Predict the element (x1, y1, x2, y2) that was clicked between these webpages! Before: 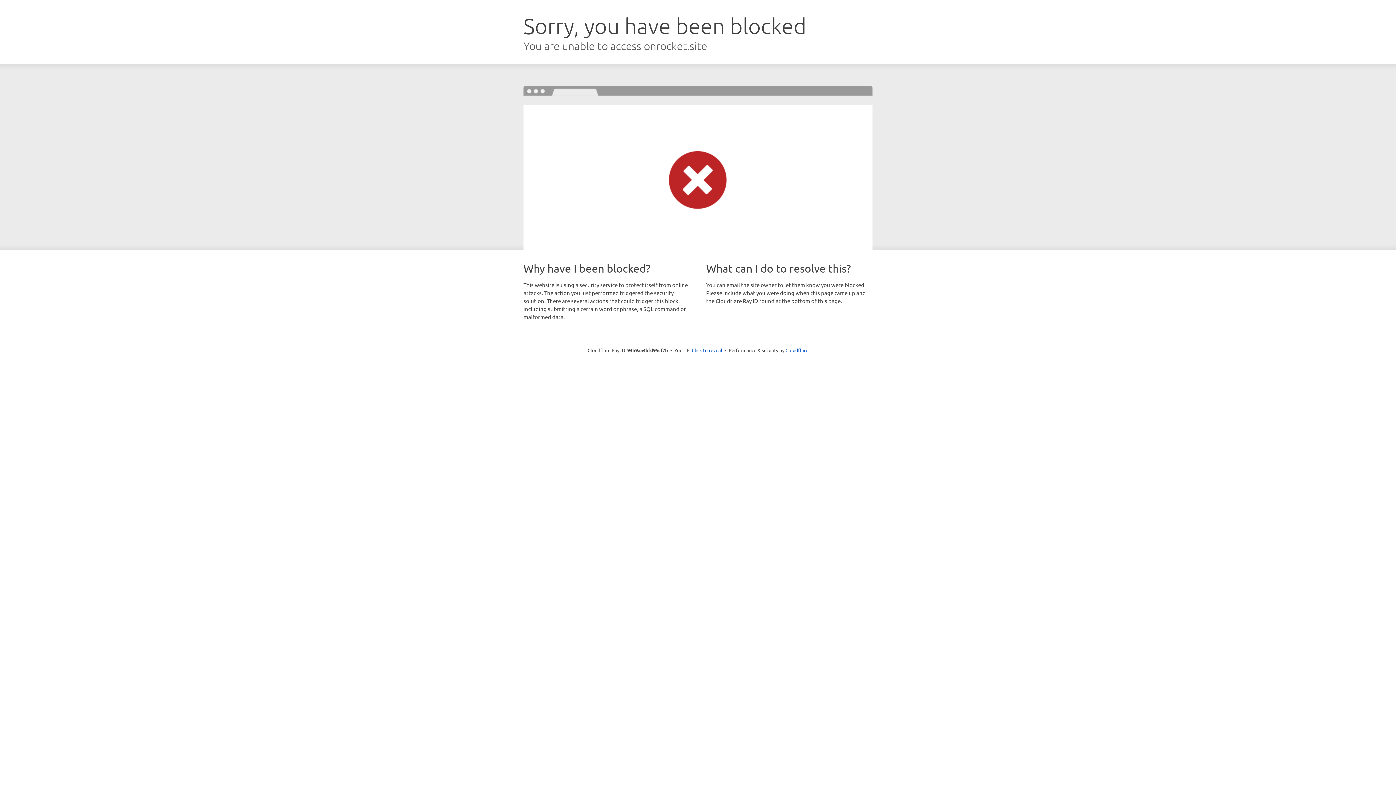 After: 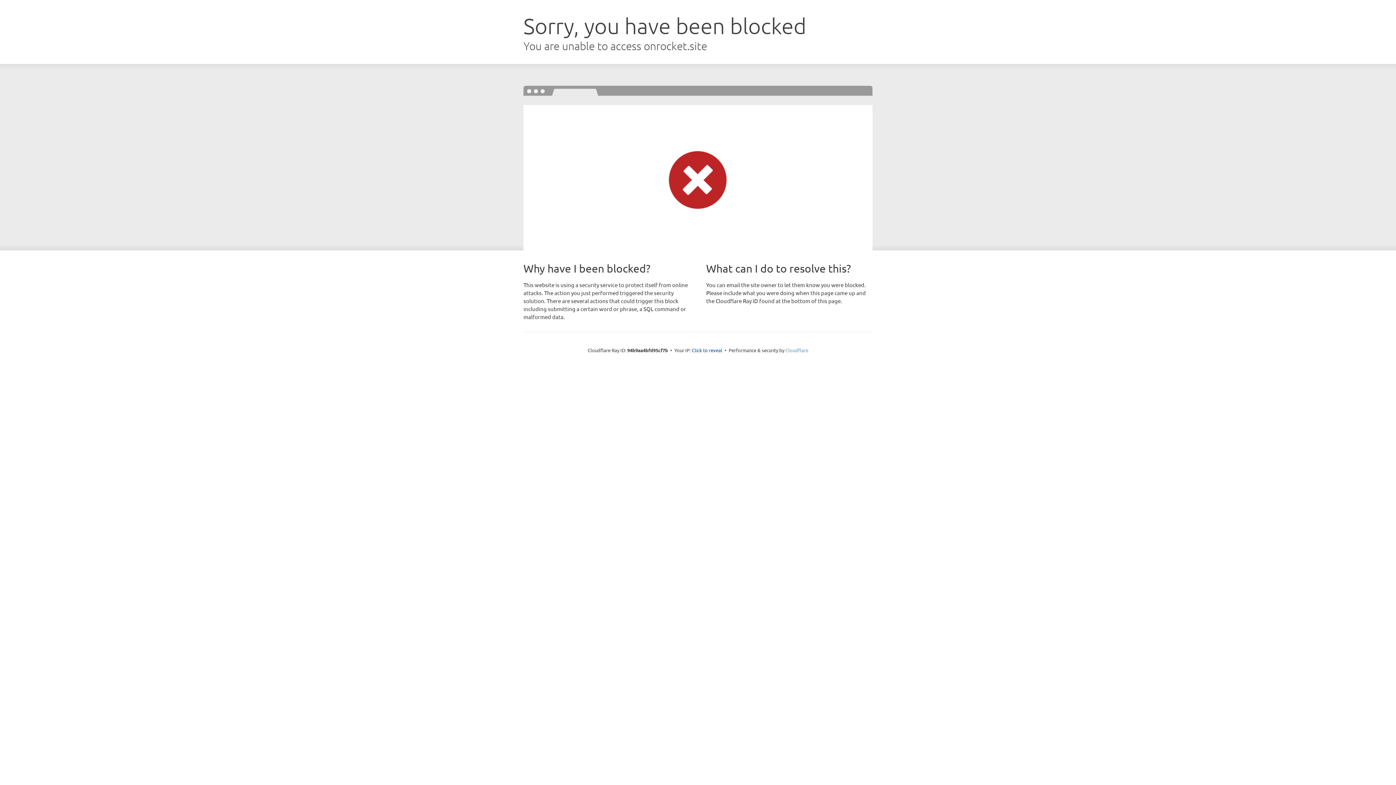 Action: bbox: (785, 347, 808, 353) label: Cloudflare